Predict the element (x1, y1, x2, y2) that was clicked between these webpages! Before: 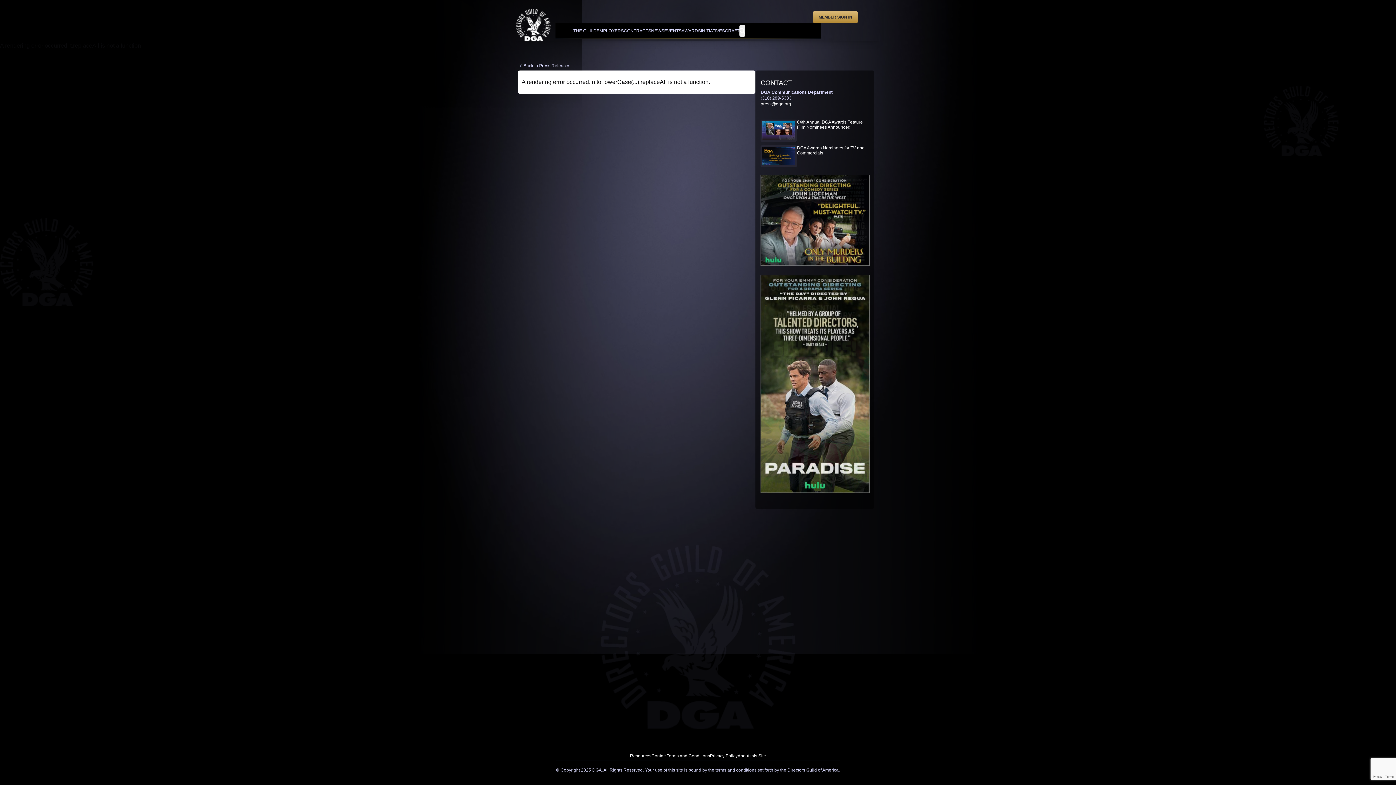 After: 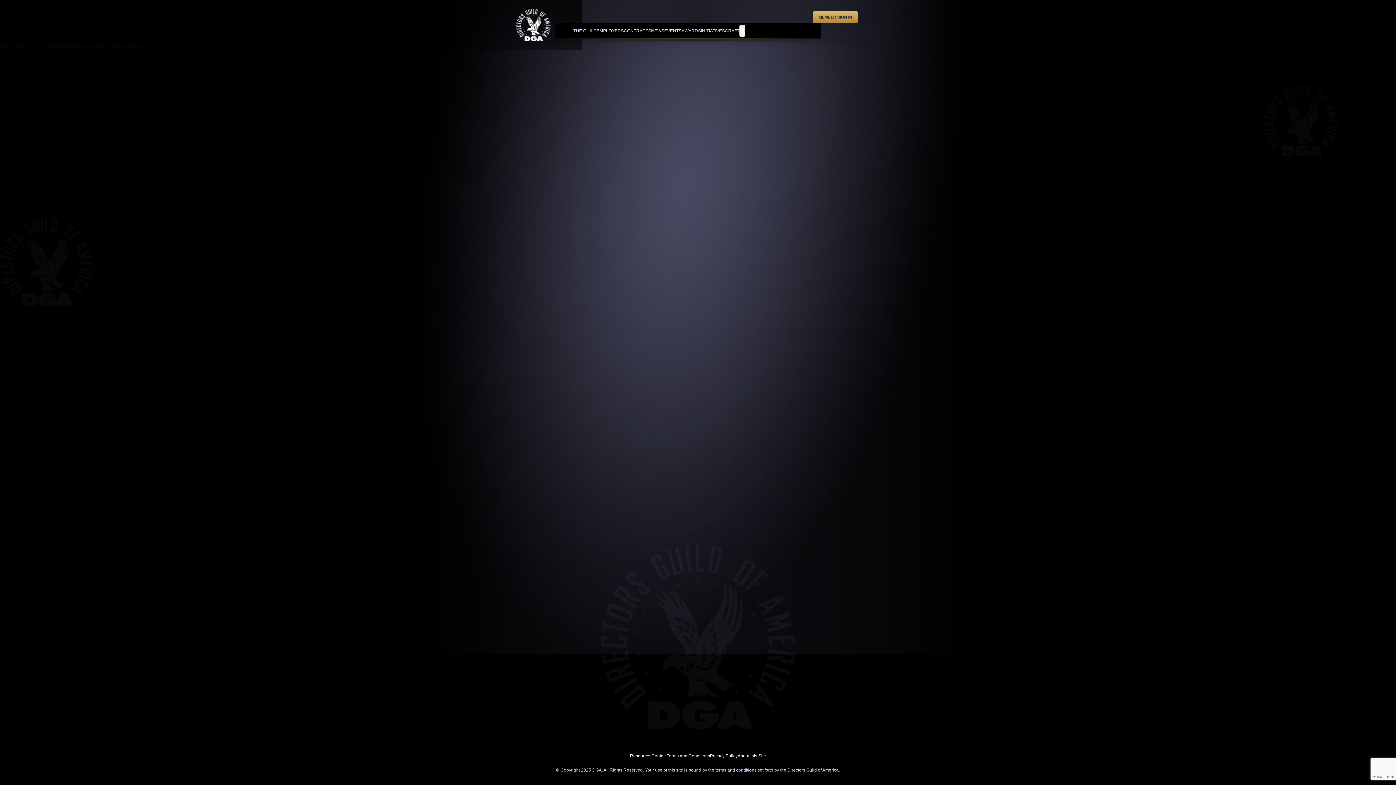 Action: label: Contact bbox: (651, 753, 666, 758)